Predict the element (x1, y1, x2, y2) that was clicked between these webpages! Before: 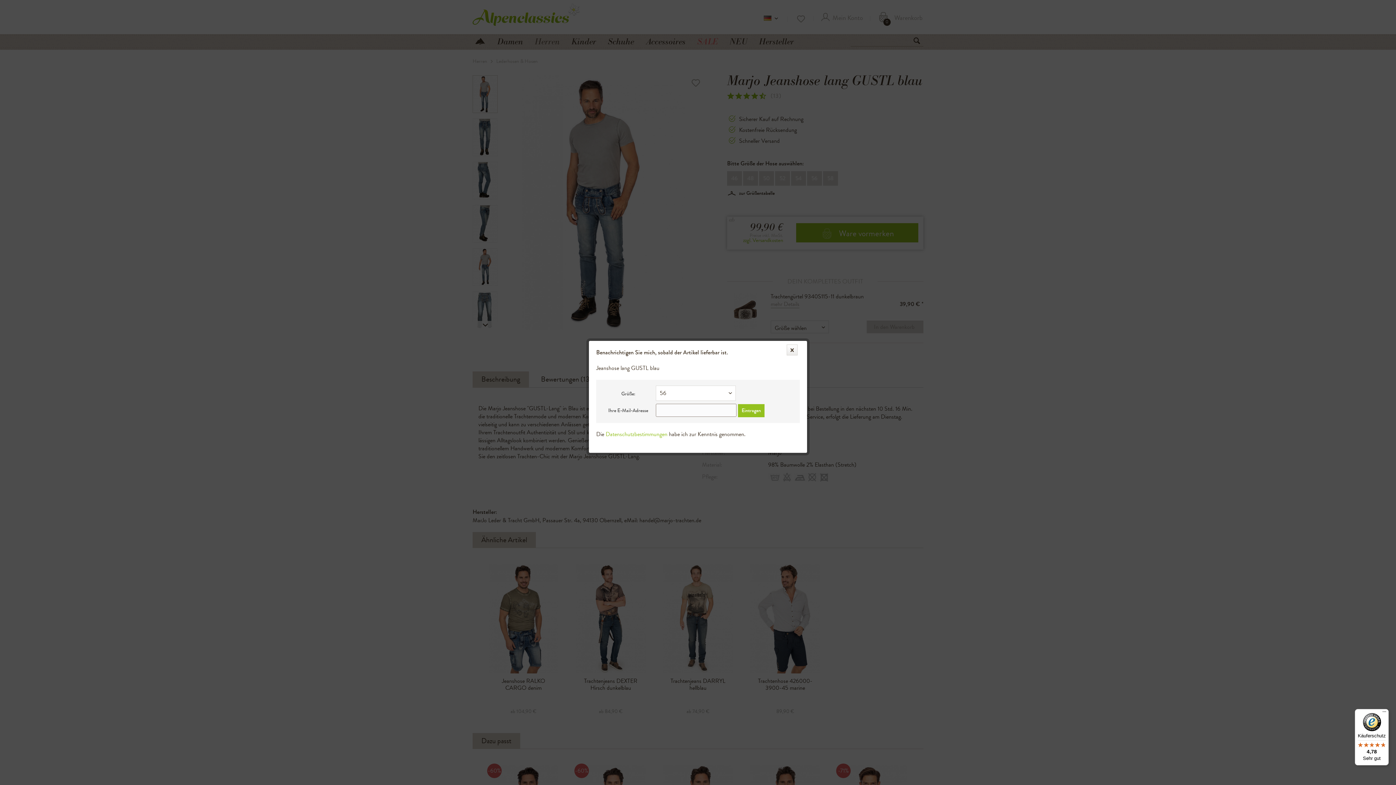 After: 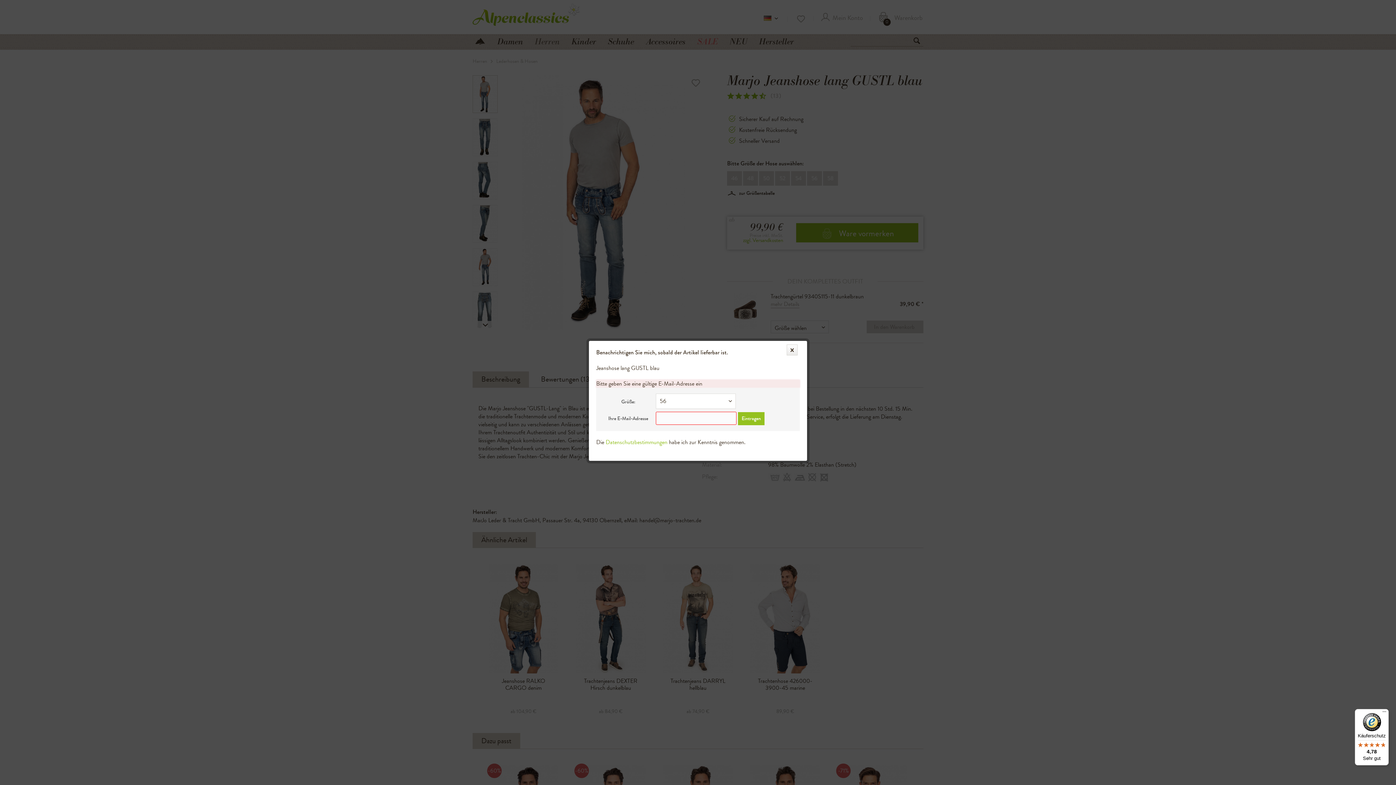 Action: label: Eintragen bbox: (738, 404, 764, 417)